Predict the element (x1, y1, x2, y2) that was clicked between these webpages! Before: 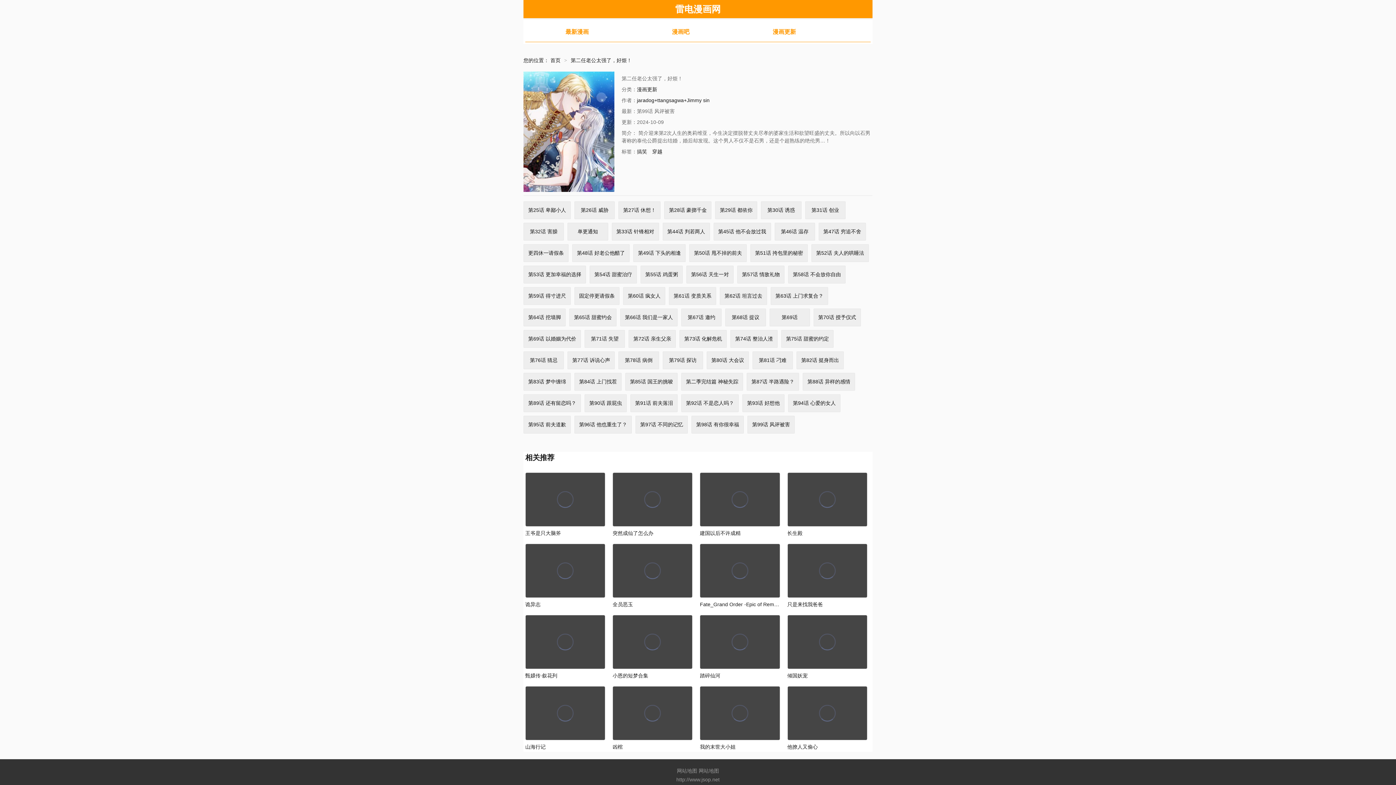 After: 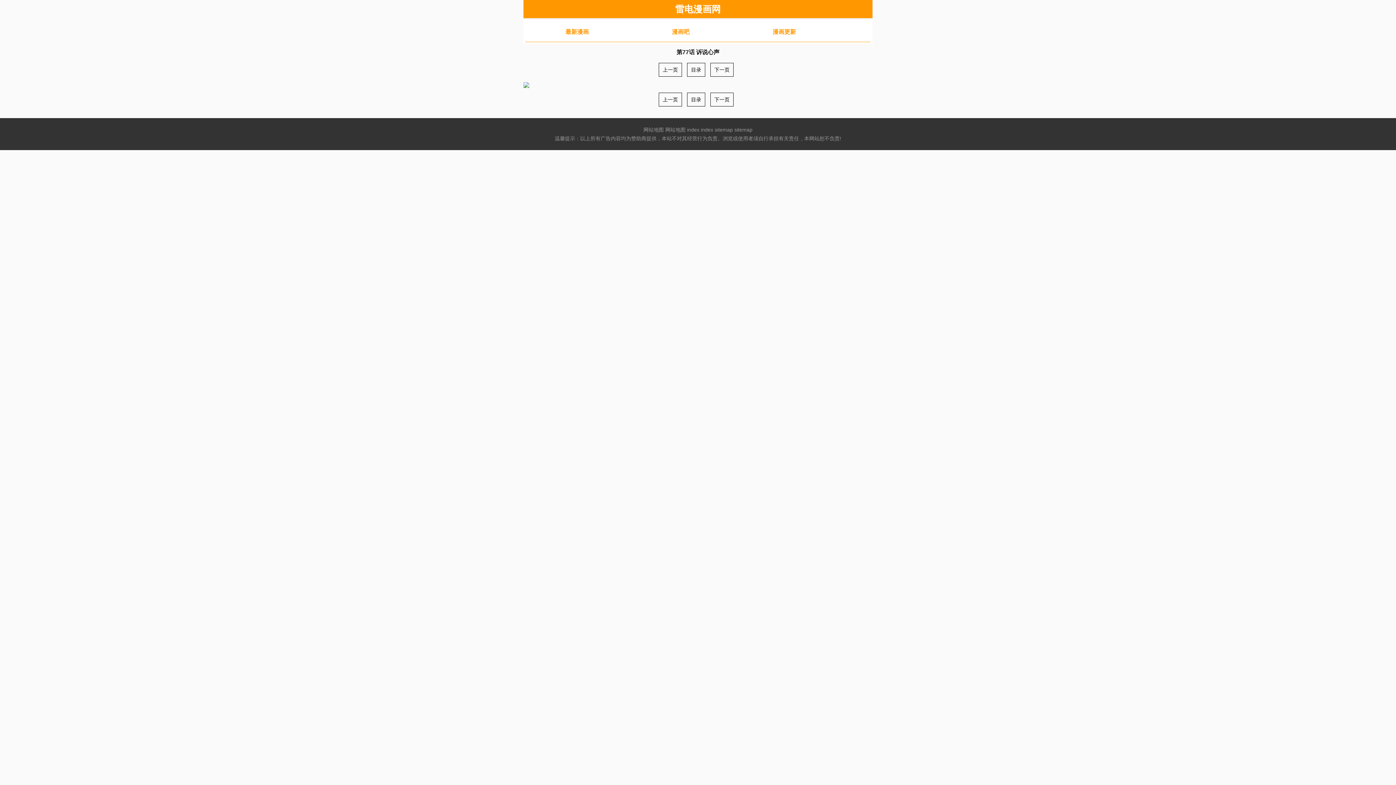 Action: bbox: (567, 351, 615, 369) label: 第77话 诉说心声